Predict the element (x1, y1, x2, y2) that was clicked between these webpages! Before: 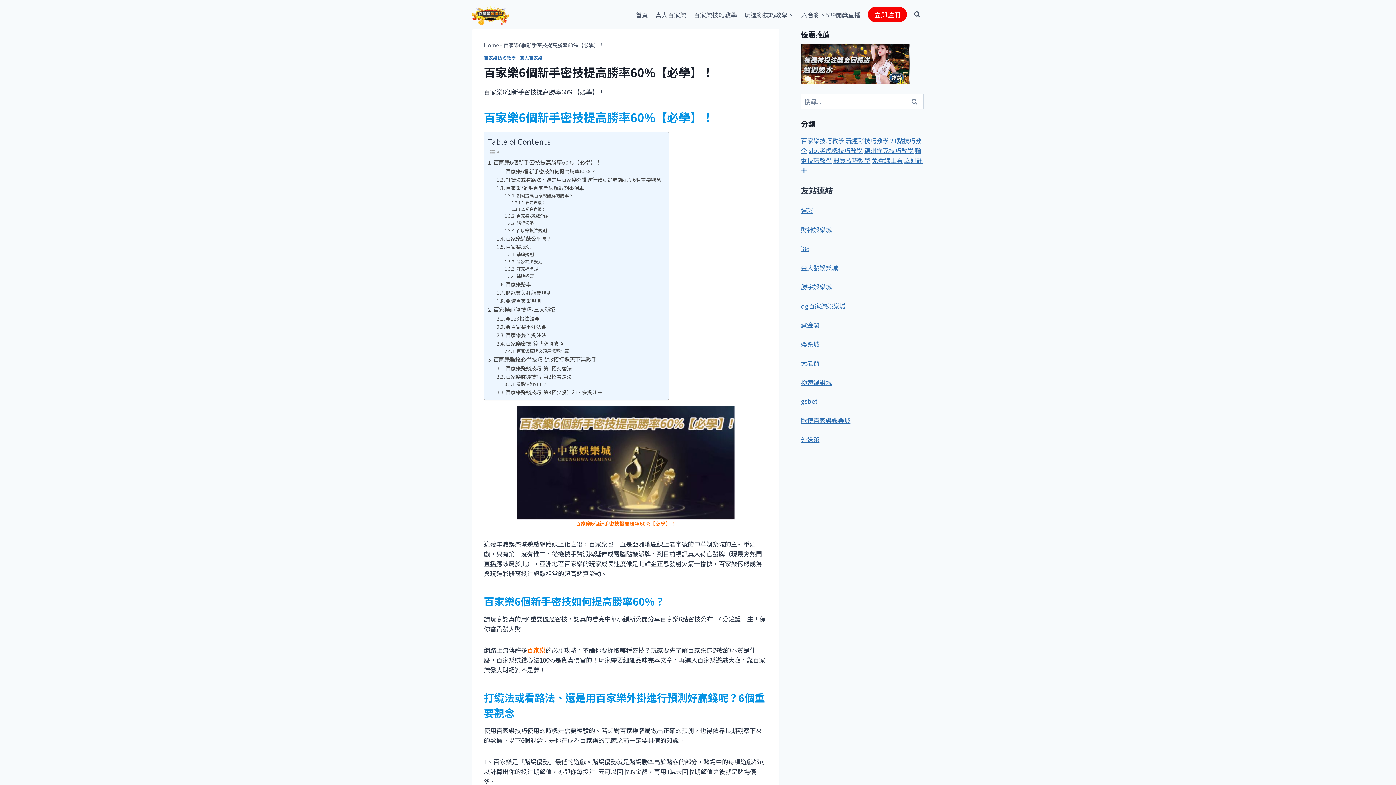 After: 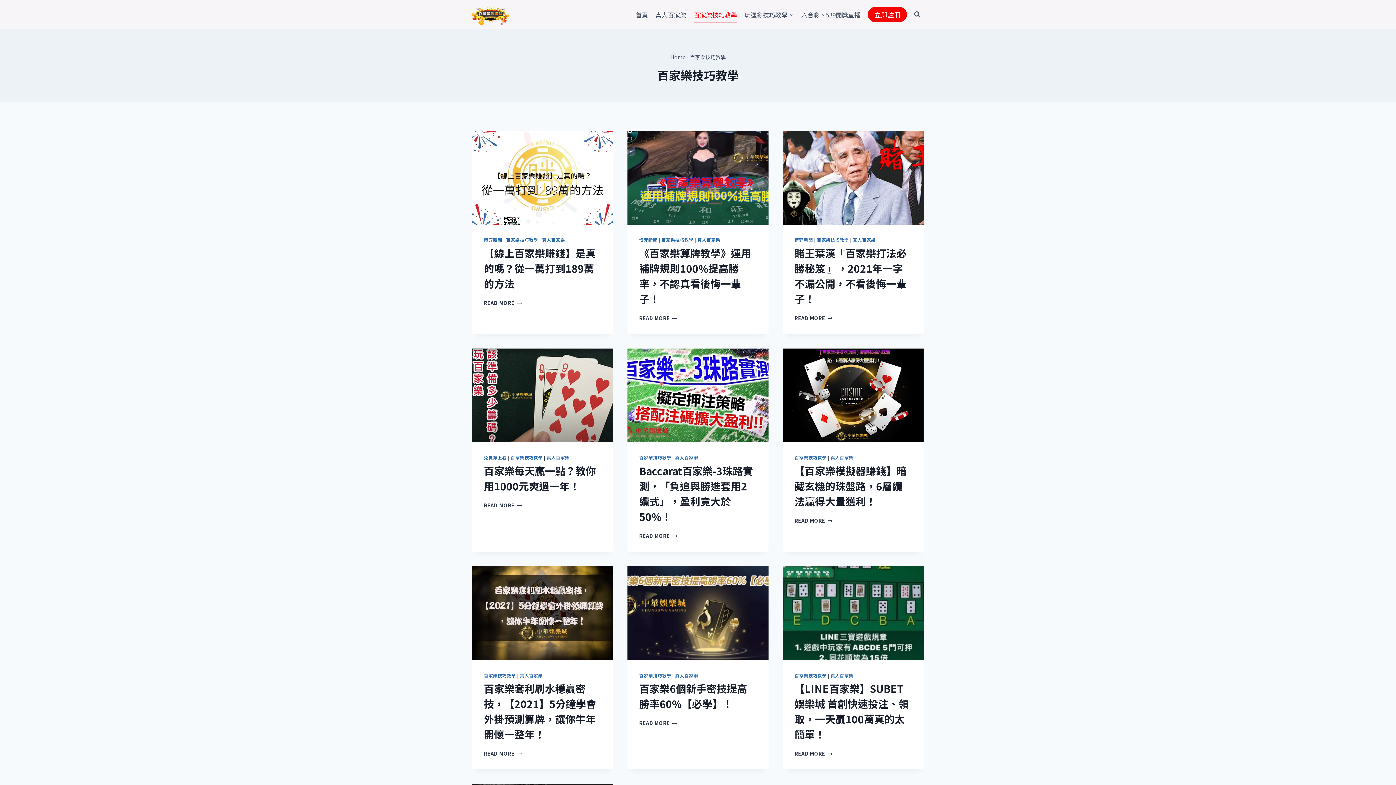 Action: bbox: (690, 5, 740, 23) label: 百家樂技巧教學